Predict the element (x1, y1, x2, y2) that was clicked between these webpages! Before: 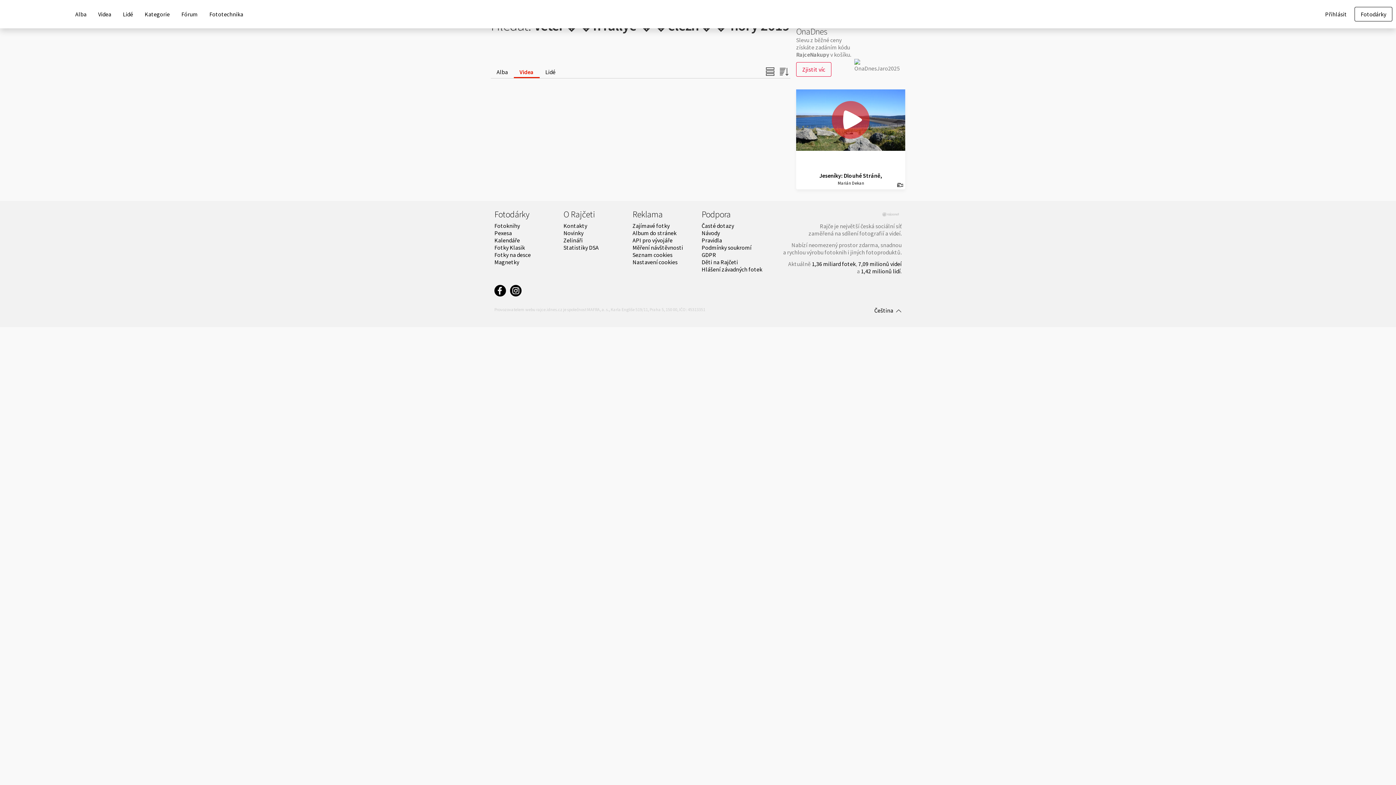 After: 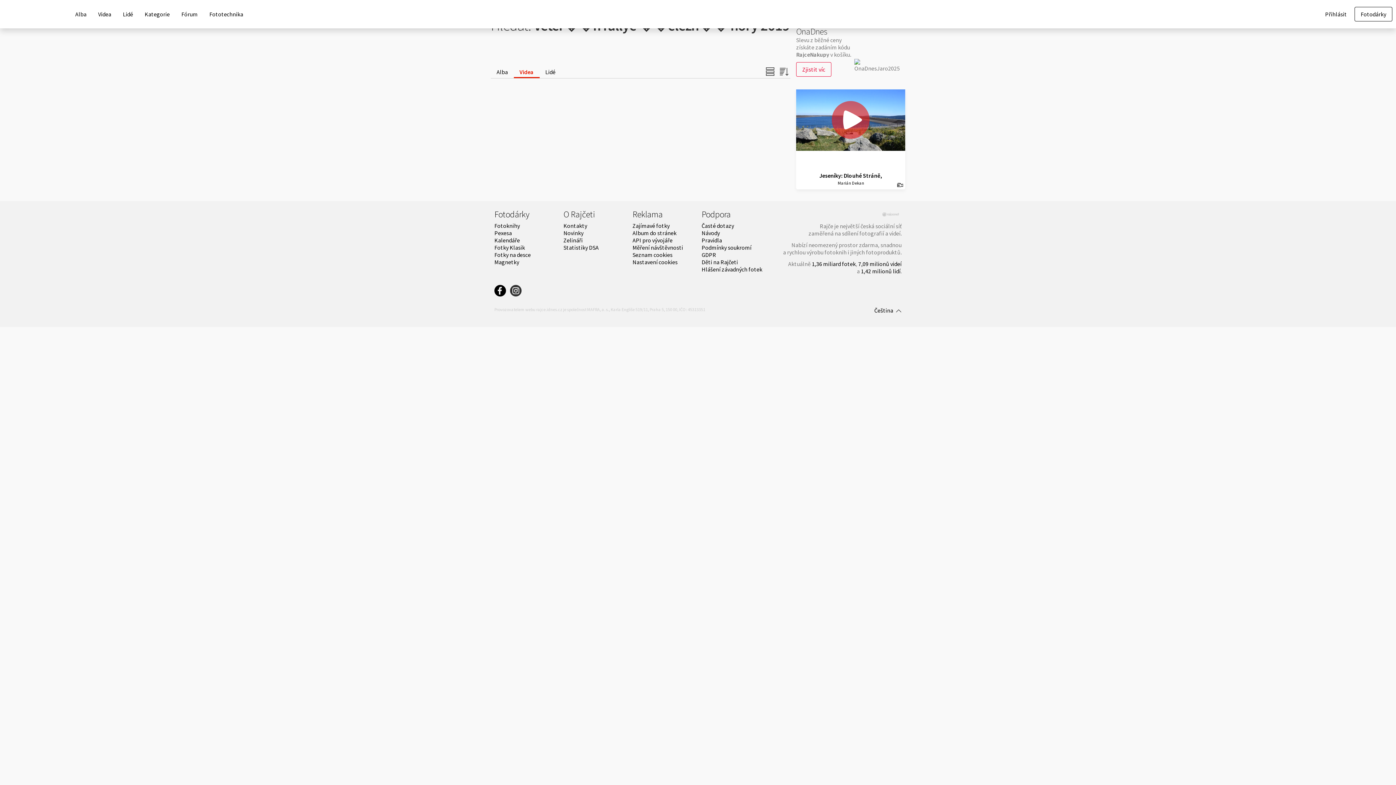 Action: bbox: (510, 289, 524, 296)